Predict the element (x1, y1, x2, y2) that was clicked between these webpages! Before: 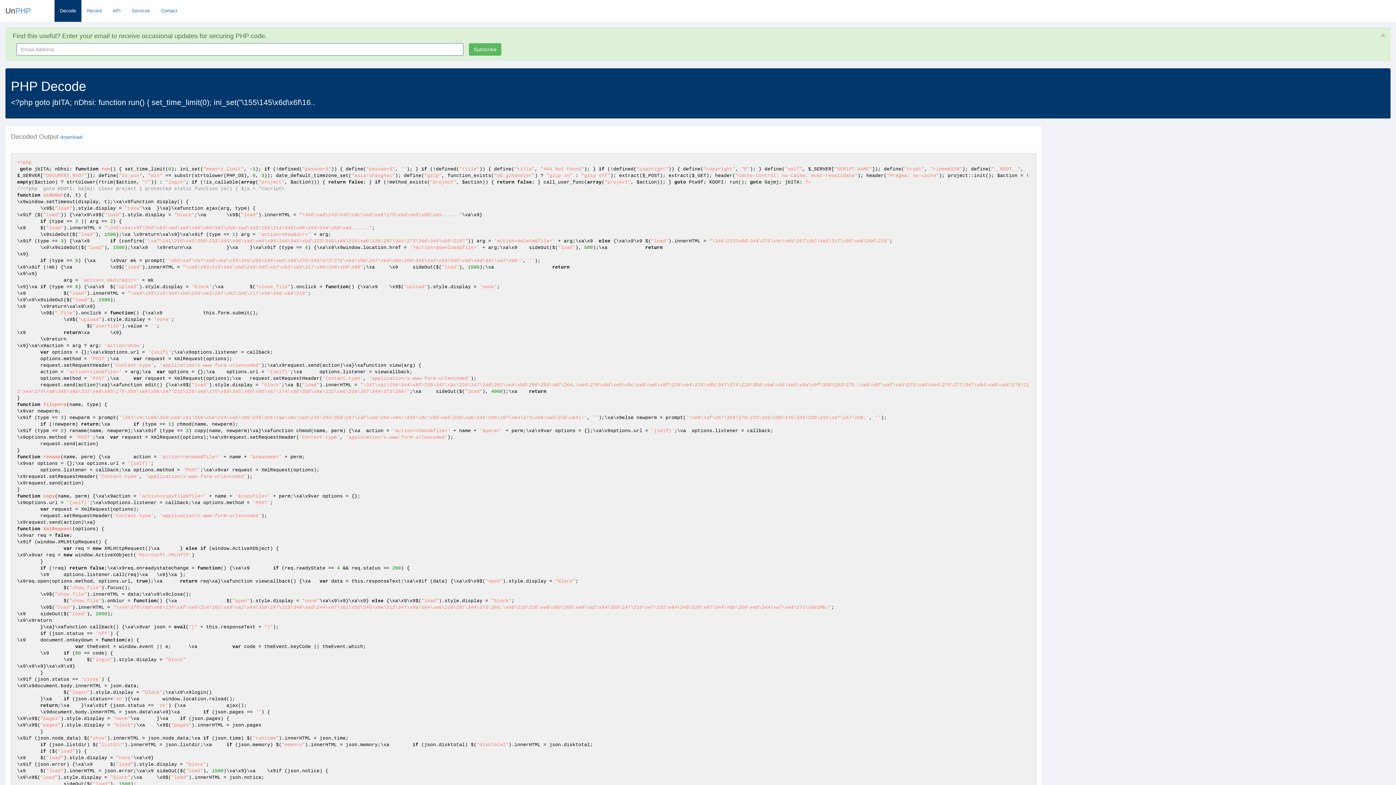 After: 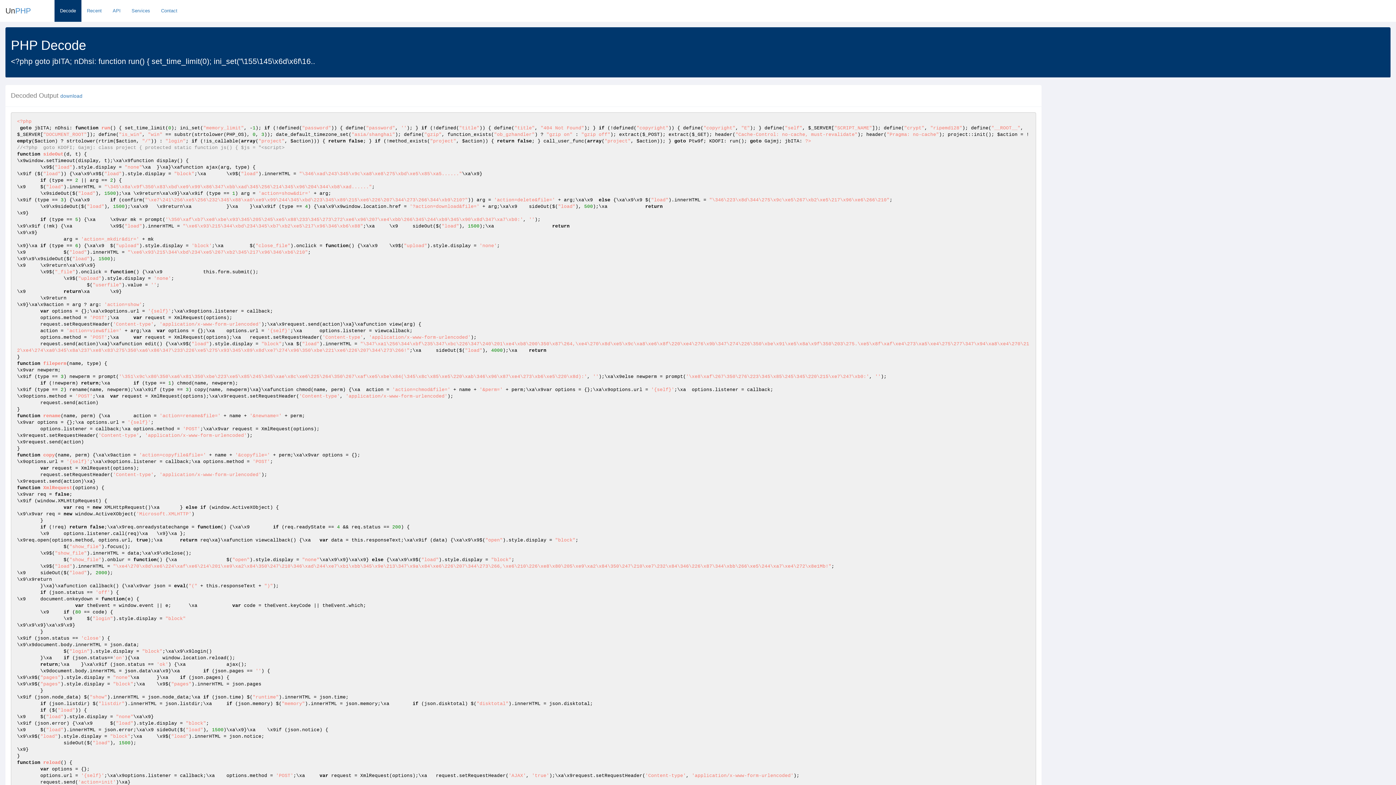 Action: label: Subscribe bbox: (469, 43, 501, 55)